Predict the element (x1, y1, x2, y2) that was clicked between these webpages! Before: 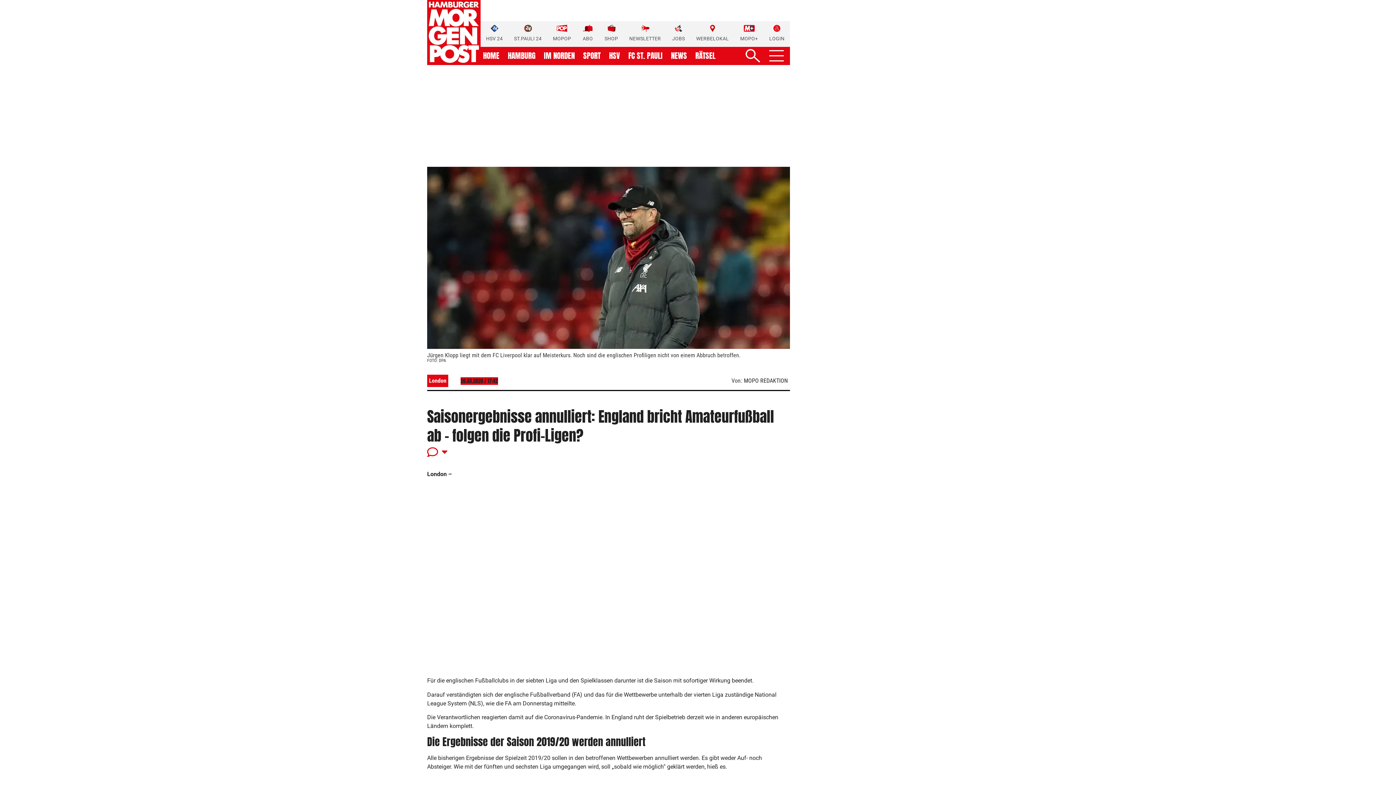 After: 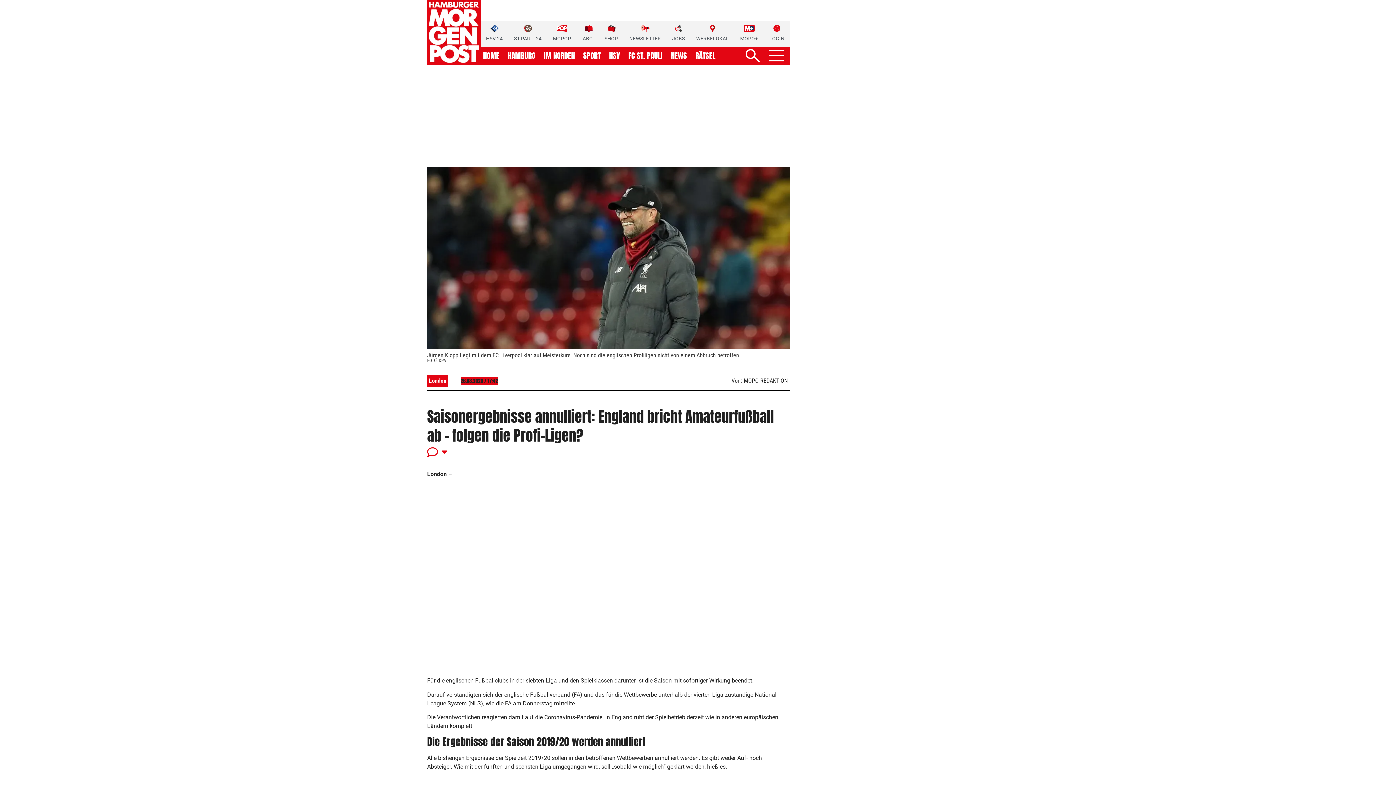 Action: label: SHOP bbox: (604, 24, 618, 42)